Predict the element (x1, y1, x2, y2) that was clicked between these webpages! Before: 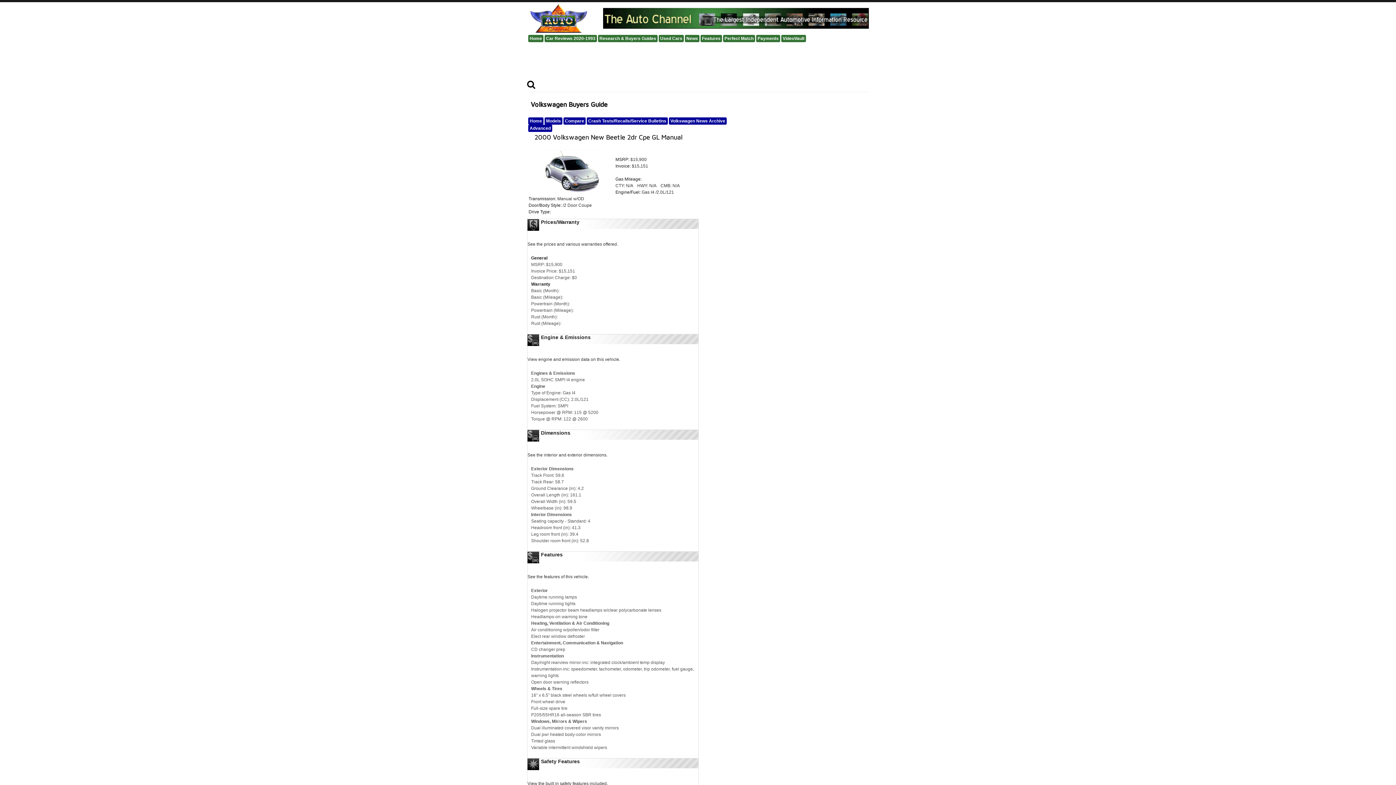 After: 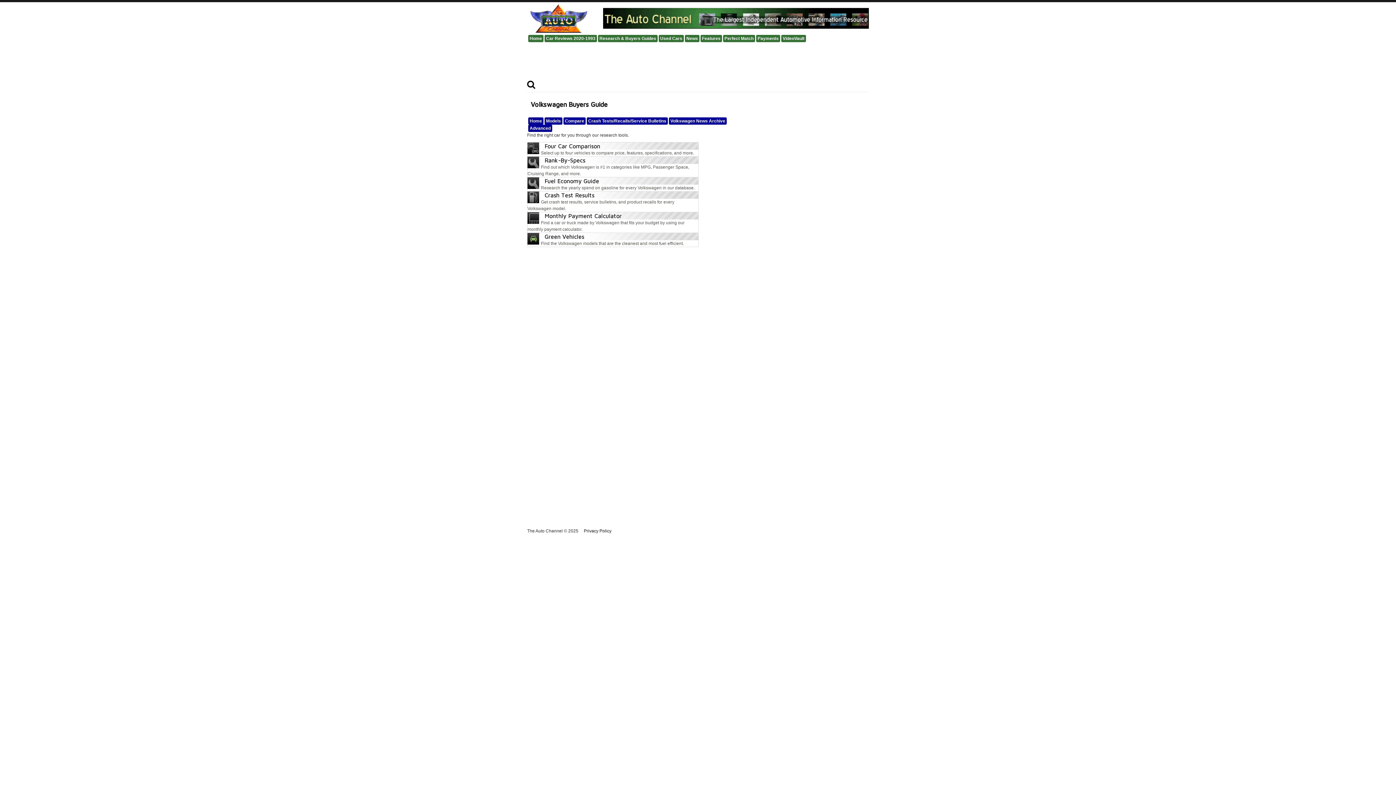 Action: bbox: (528, 124, 552, 132) label: Advanced